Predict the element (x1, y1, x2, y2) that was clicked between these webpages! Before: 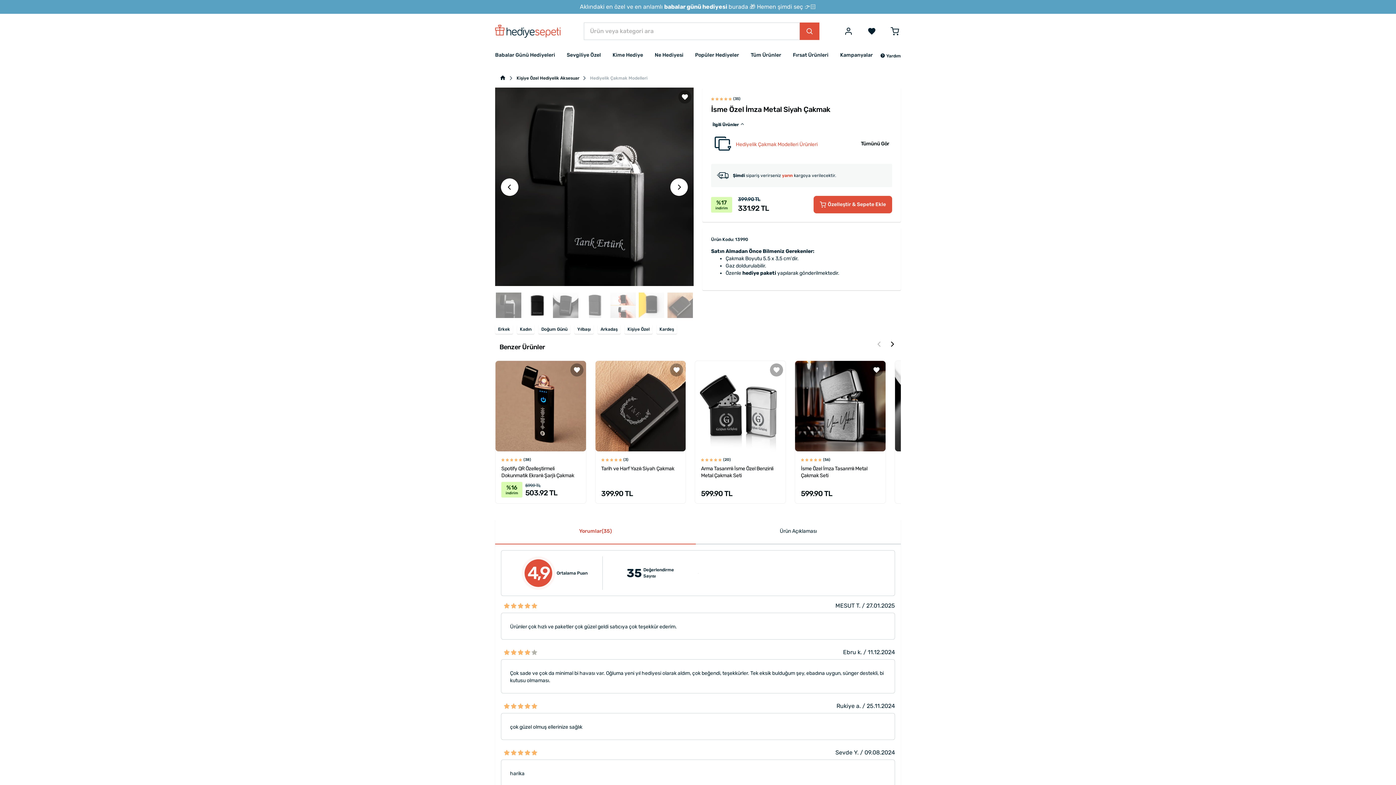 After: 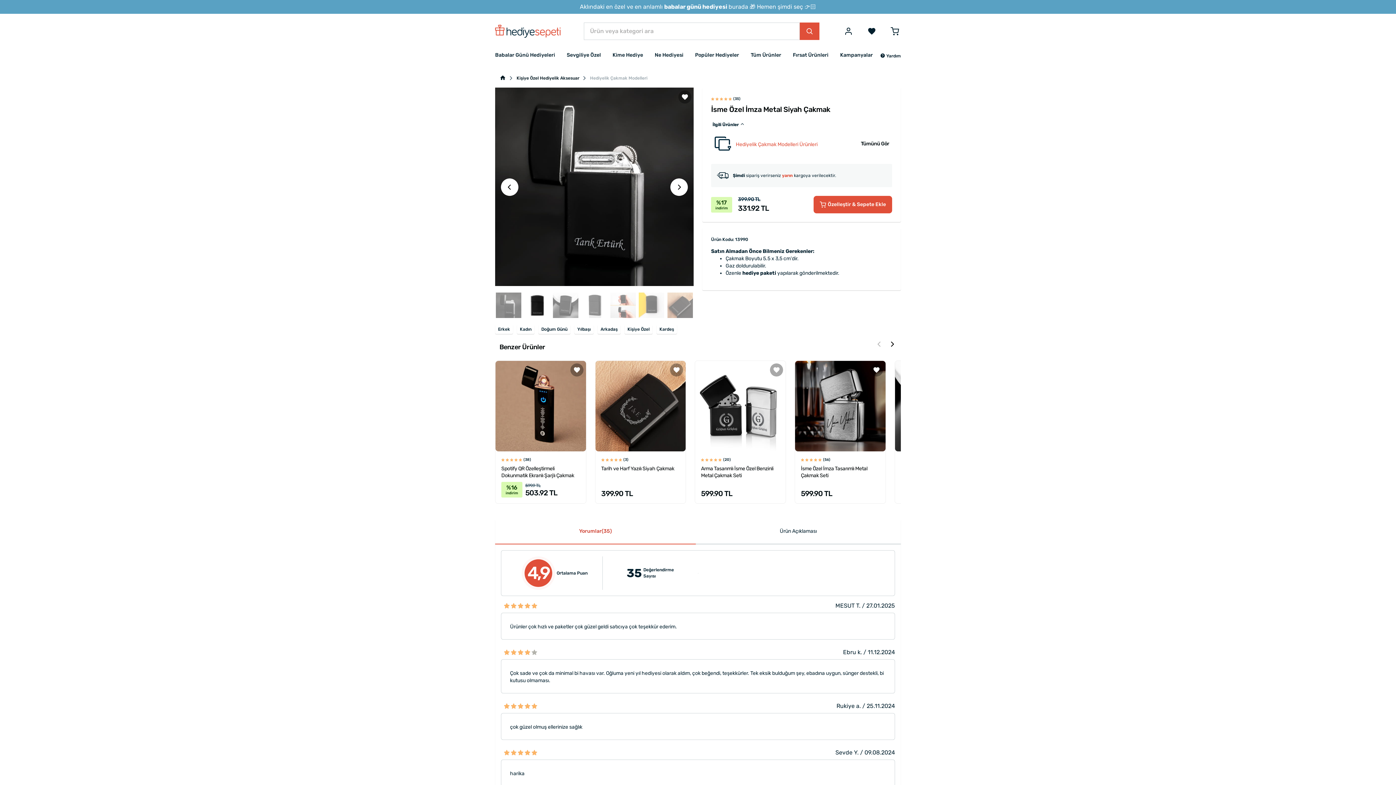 Action: bbox: (770, 363, 783, 376) label: favourite-17704